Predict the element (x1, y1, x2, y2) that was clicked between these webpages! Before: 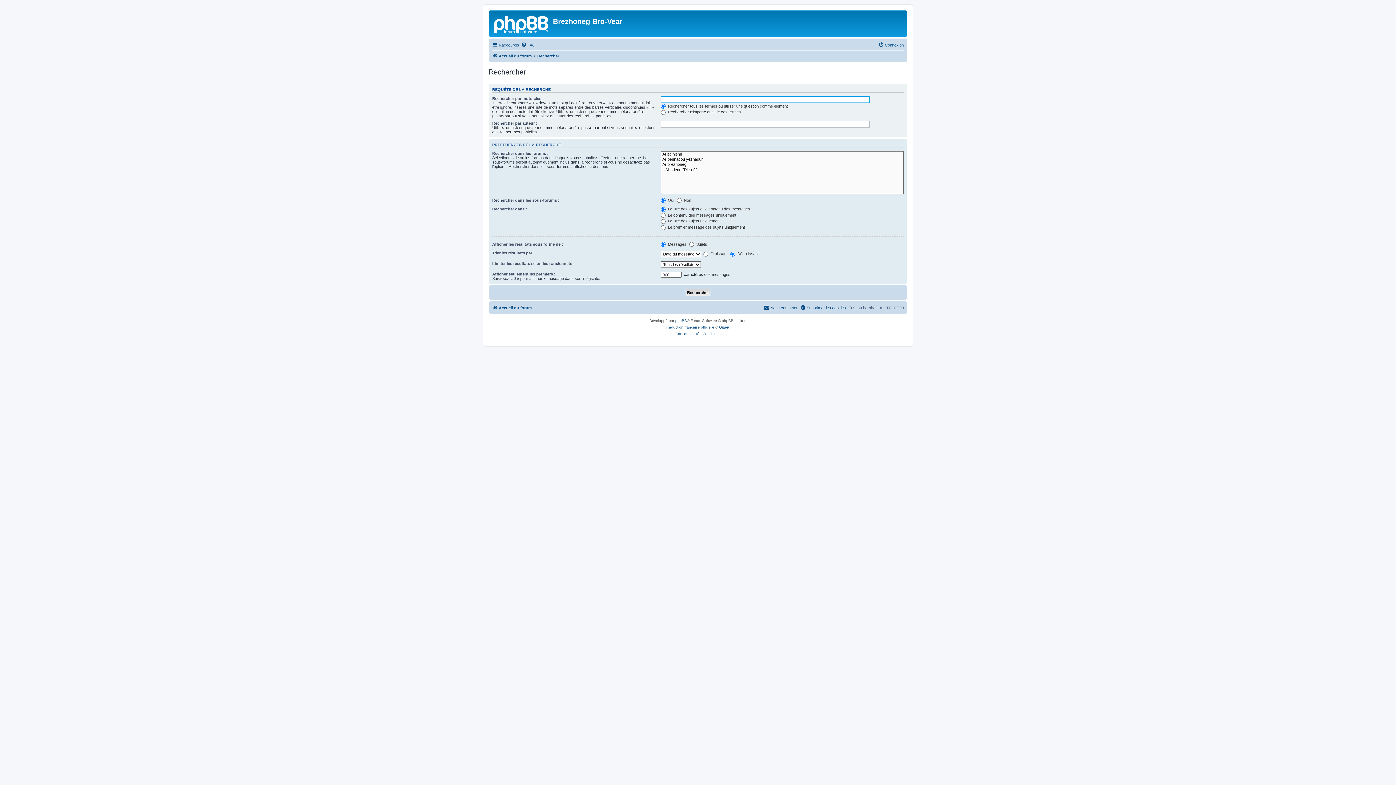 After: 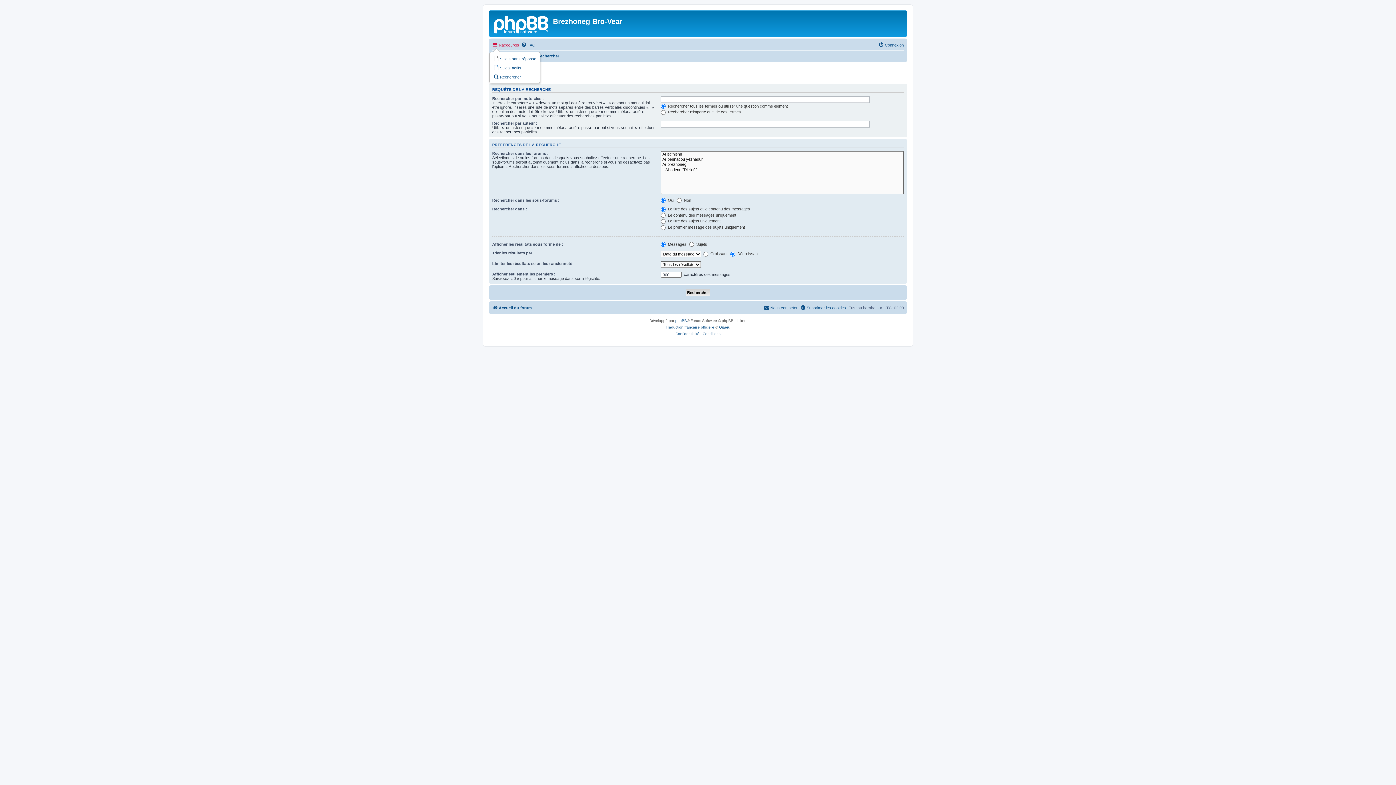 Action: label: Raccourcis bbox: (492, 40, 519, 49)